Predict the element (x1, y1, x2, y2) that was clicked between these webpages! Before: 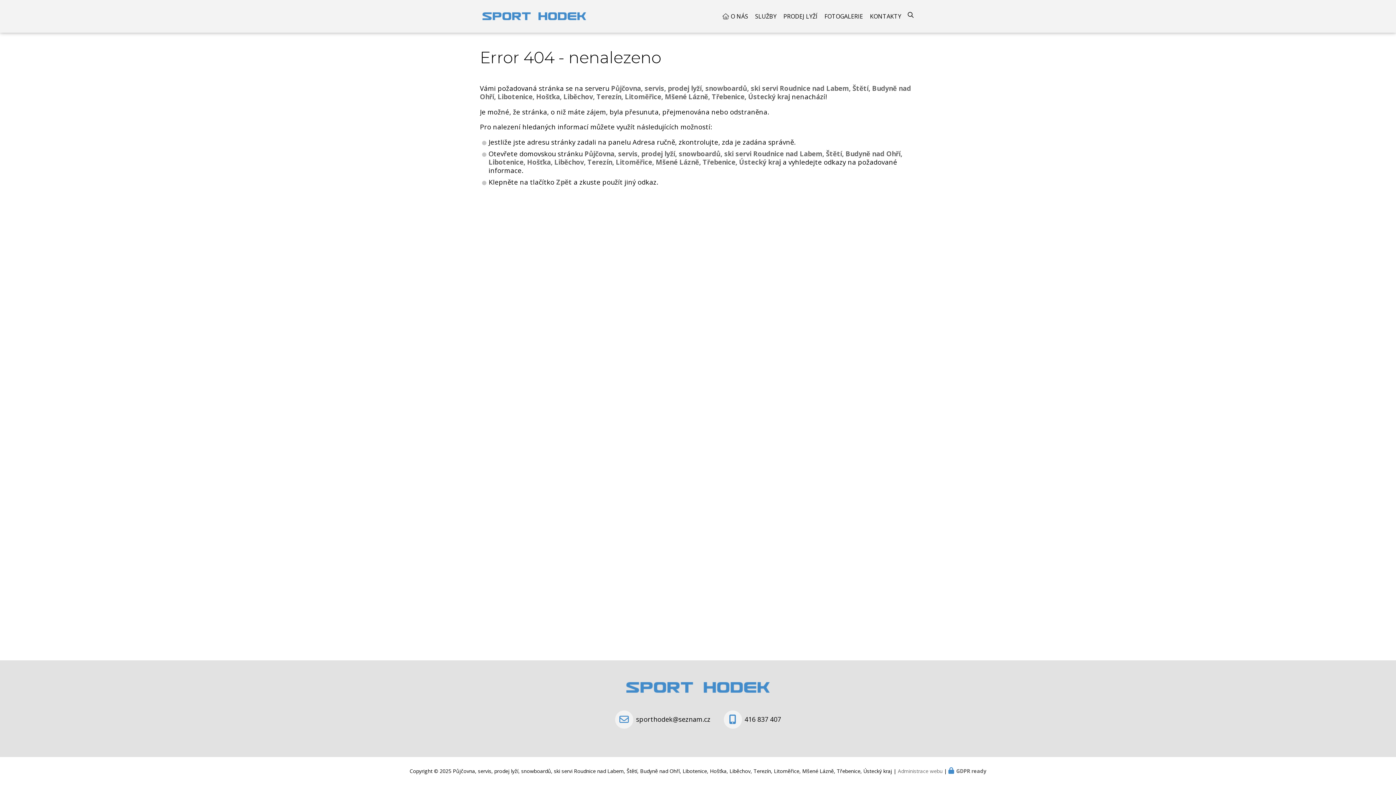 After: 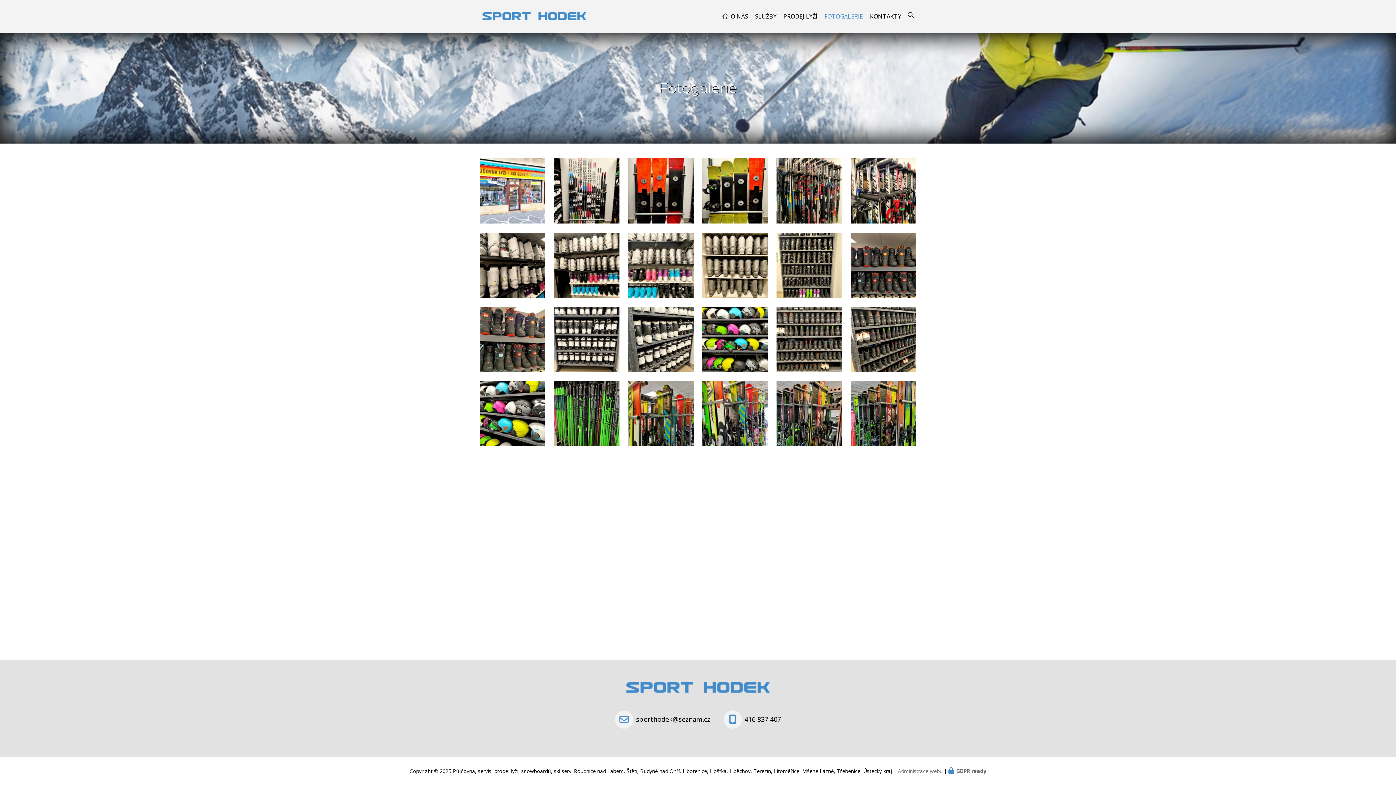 Action: bbox: (821, 7, 866, 25) label: FOTOGALERIE